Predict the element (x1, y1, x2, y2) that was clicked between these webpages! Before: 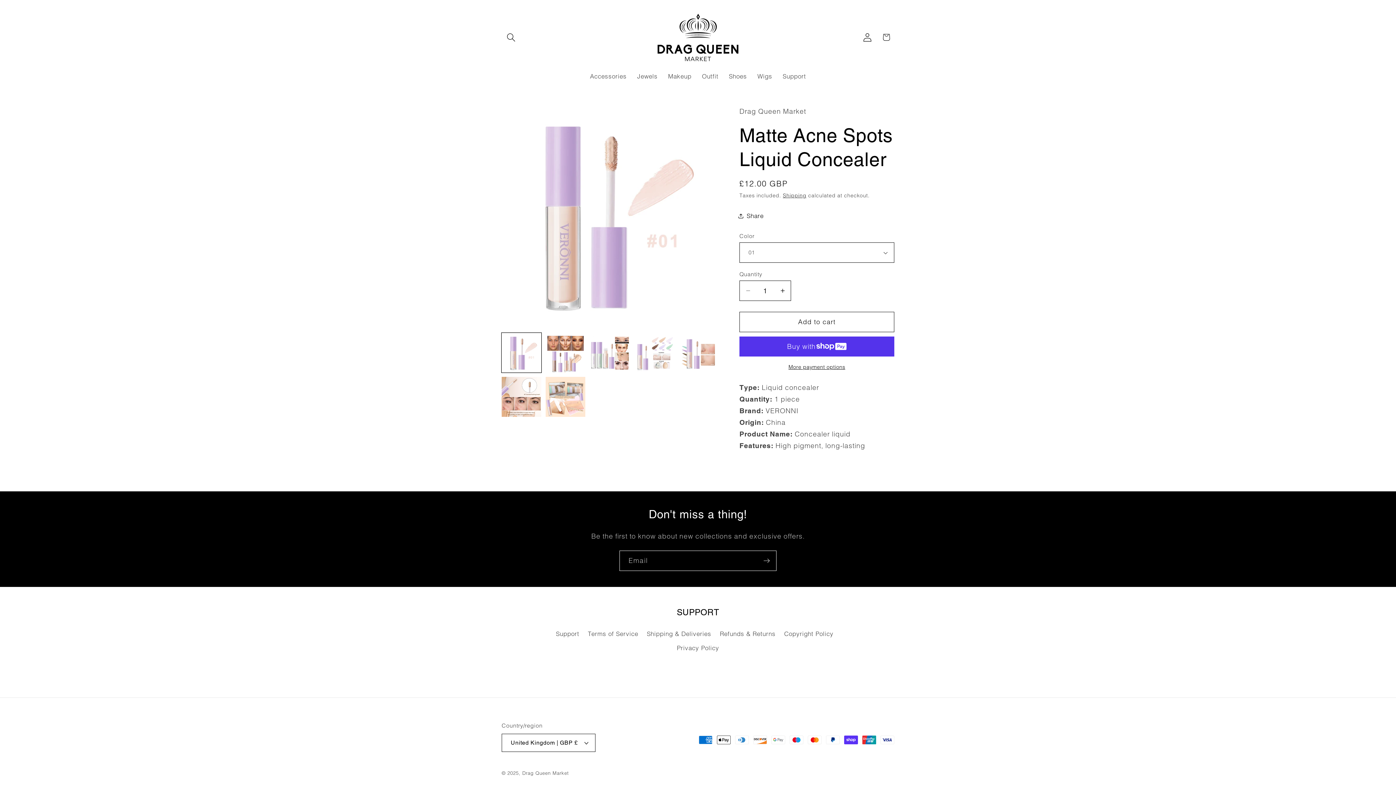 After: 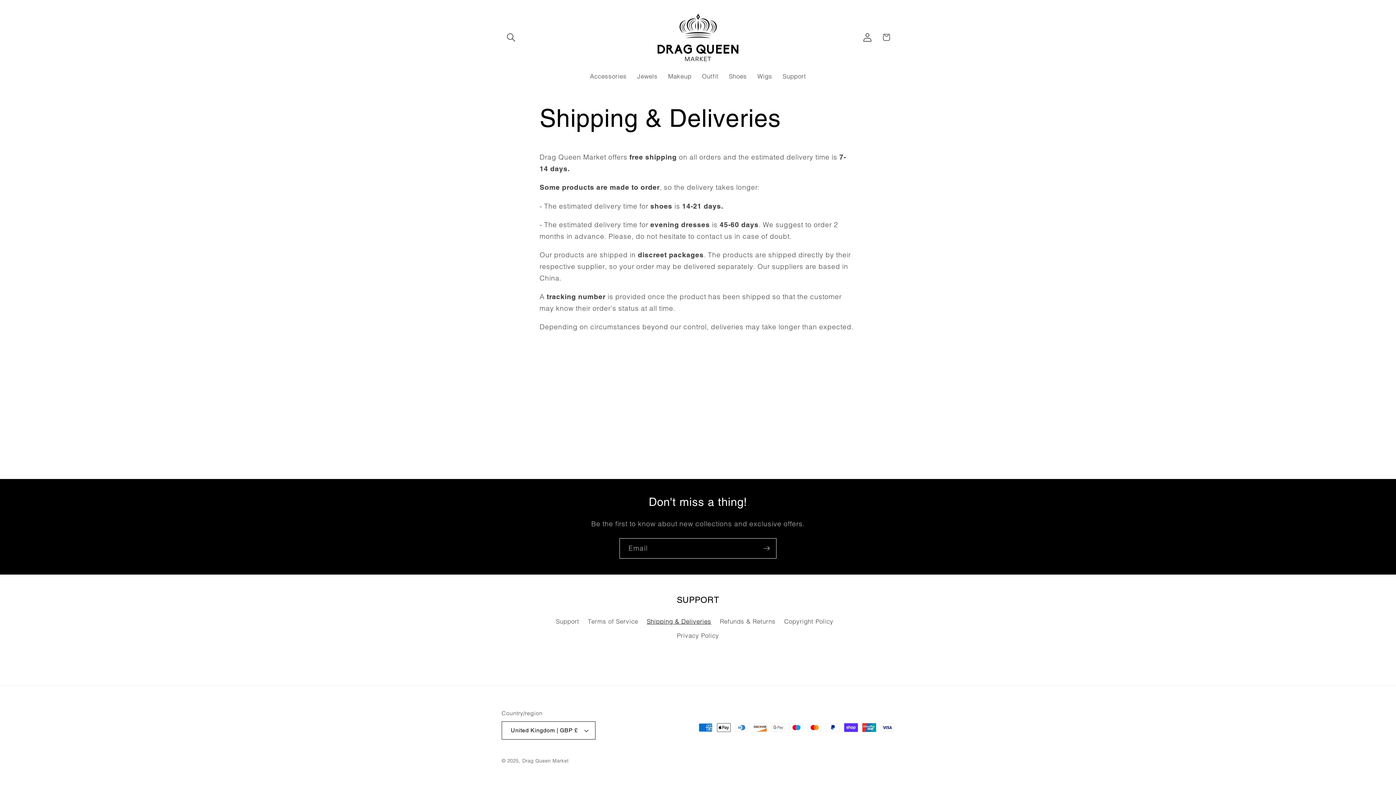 Action: bbox: (647, 626, 711, 641) label: Shipping & Deliveries